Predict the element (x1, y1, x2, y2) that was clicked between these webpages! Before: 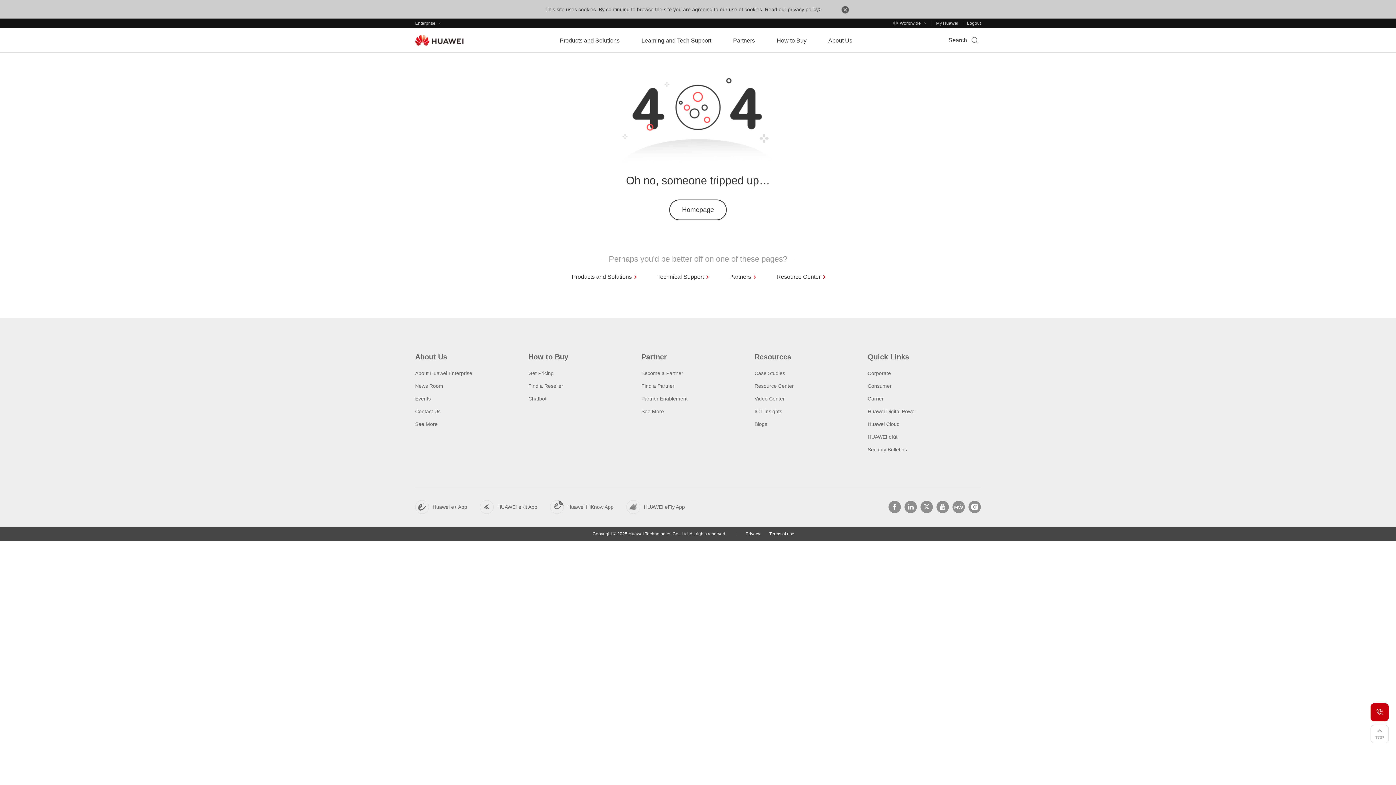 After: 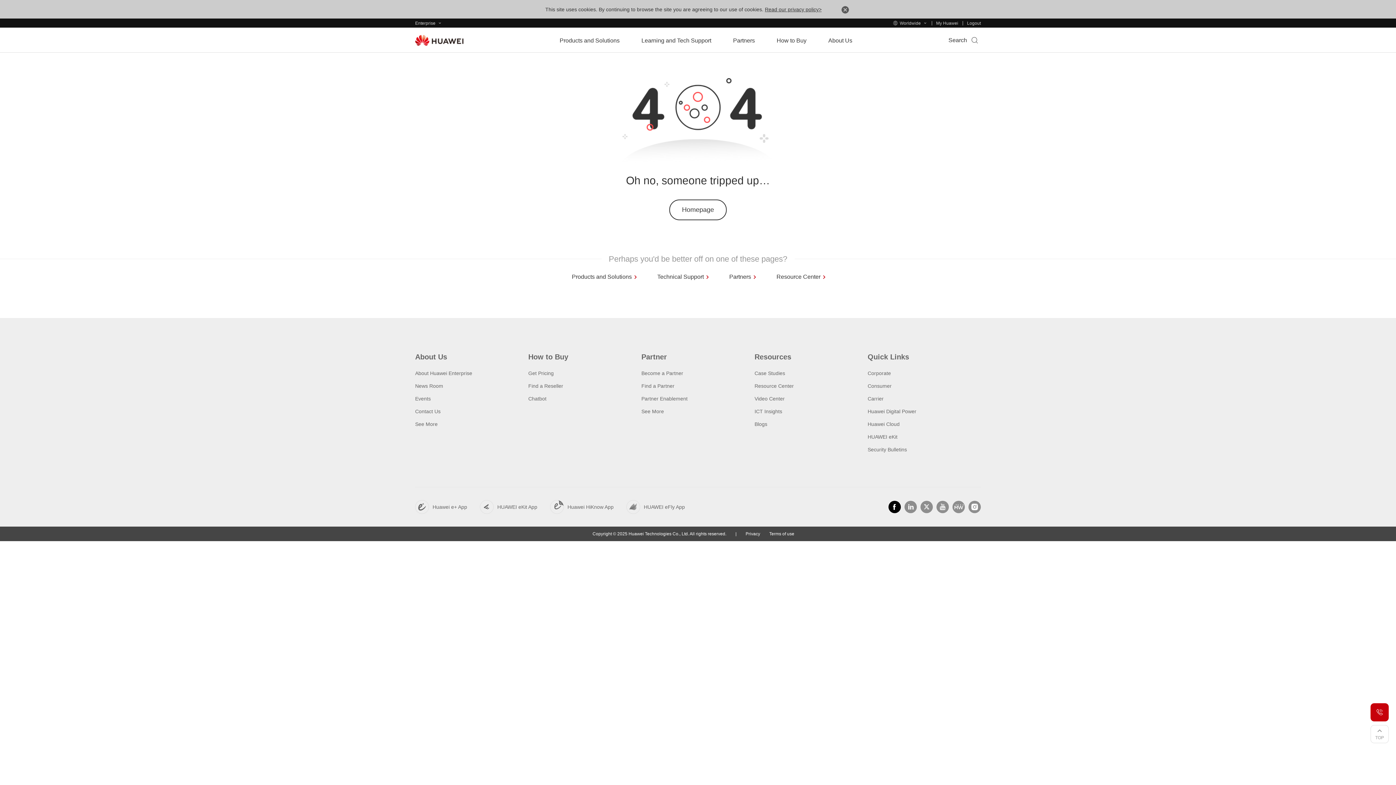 Action: bbox: (888, 501, 901, 513)